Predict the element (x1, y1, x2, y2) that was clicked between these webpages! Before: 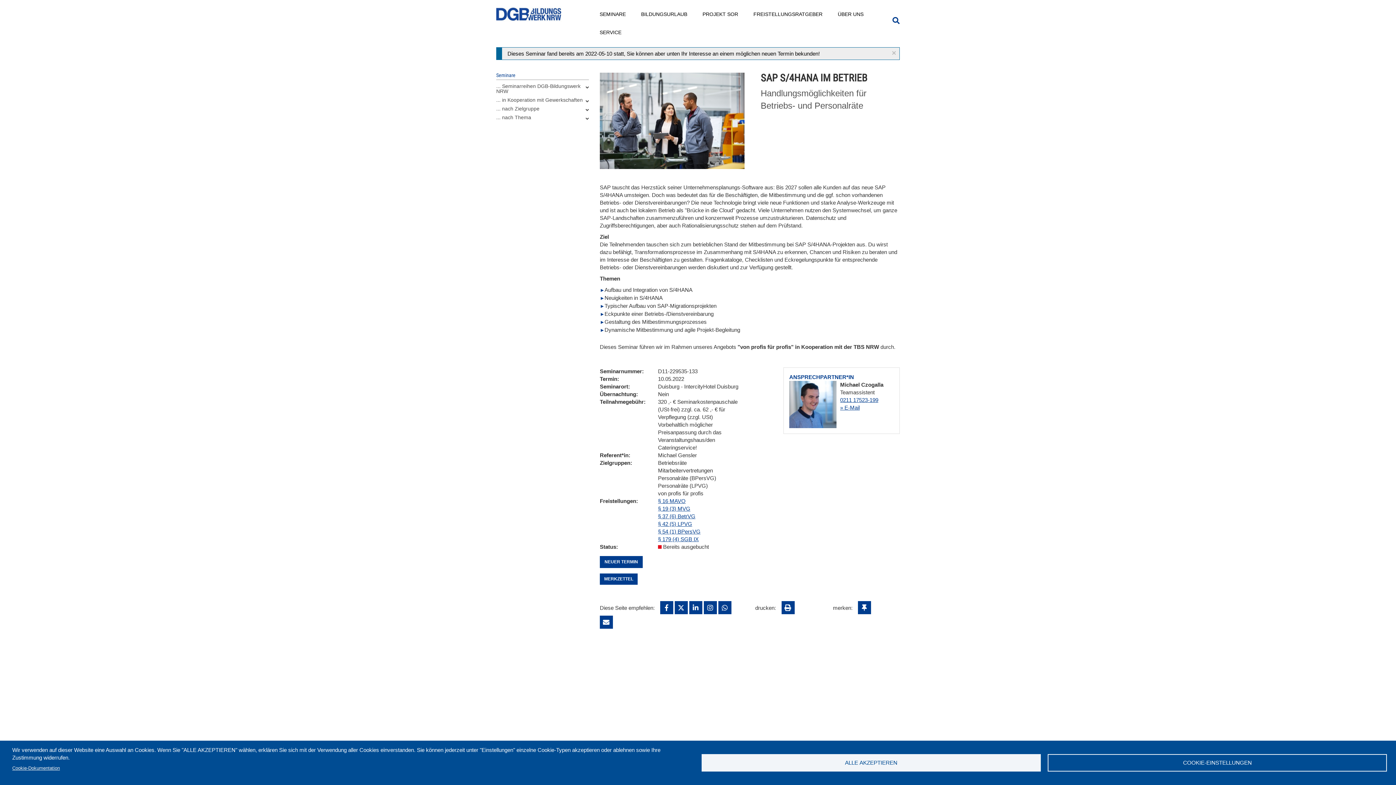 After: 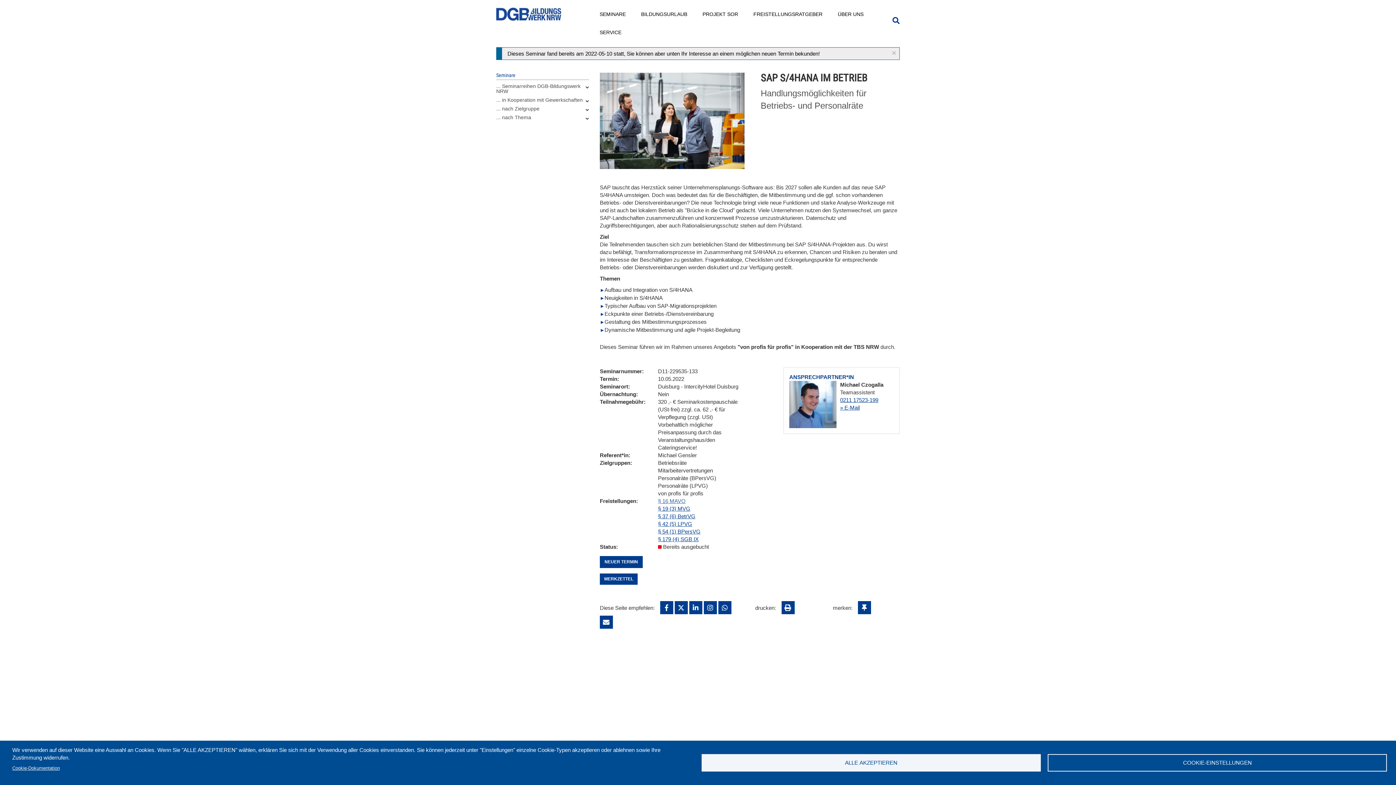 Action: bbox: (658, 498, 685, 504) label: § 16 MAVO